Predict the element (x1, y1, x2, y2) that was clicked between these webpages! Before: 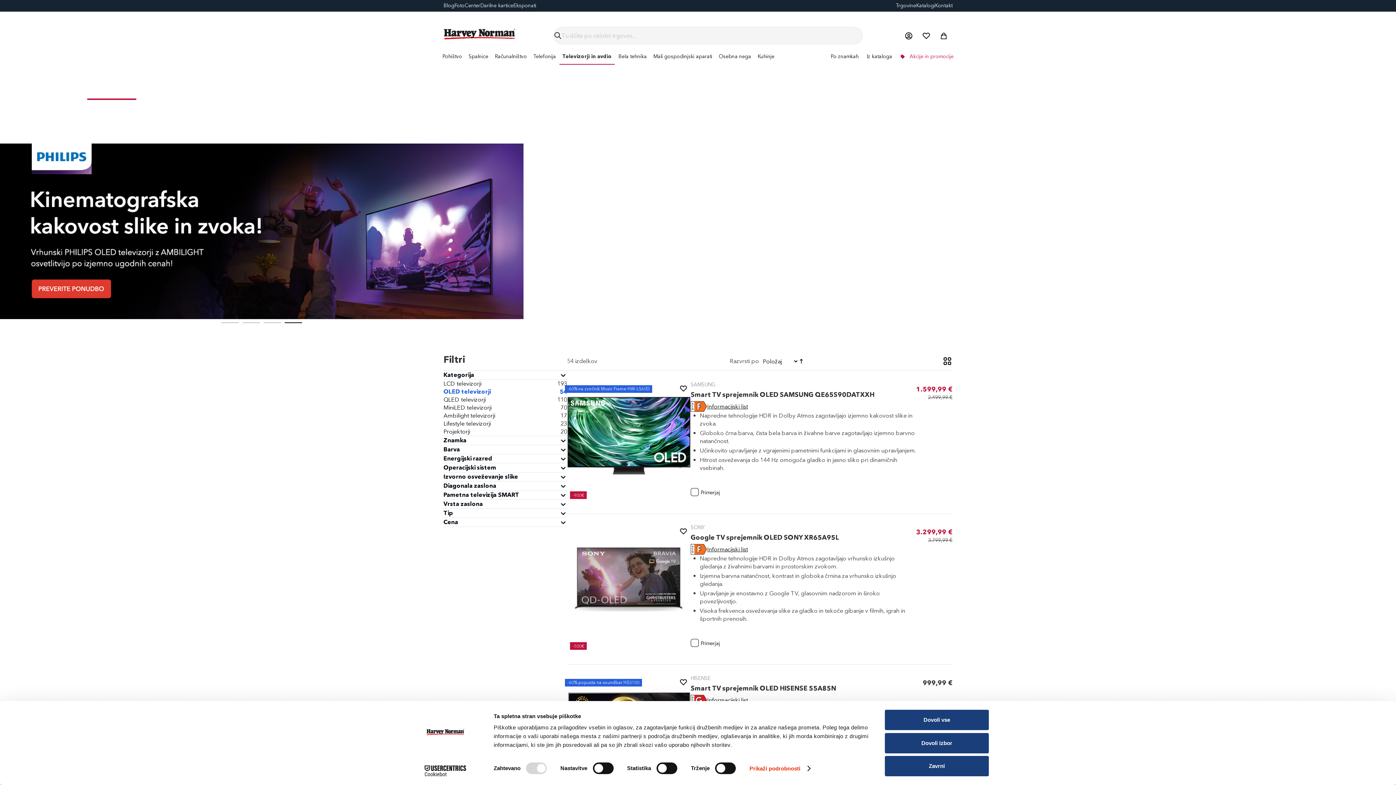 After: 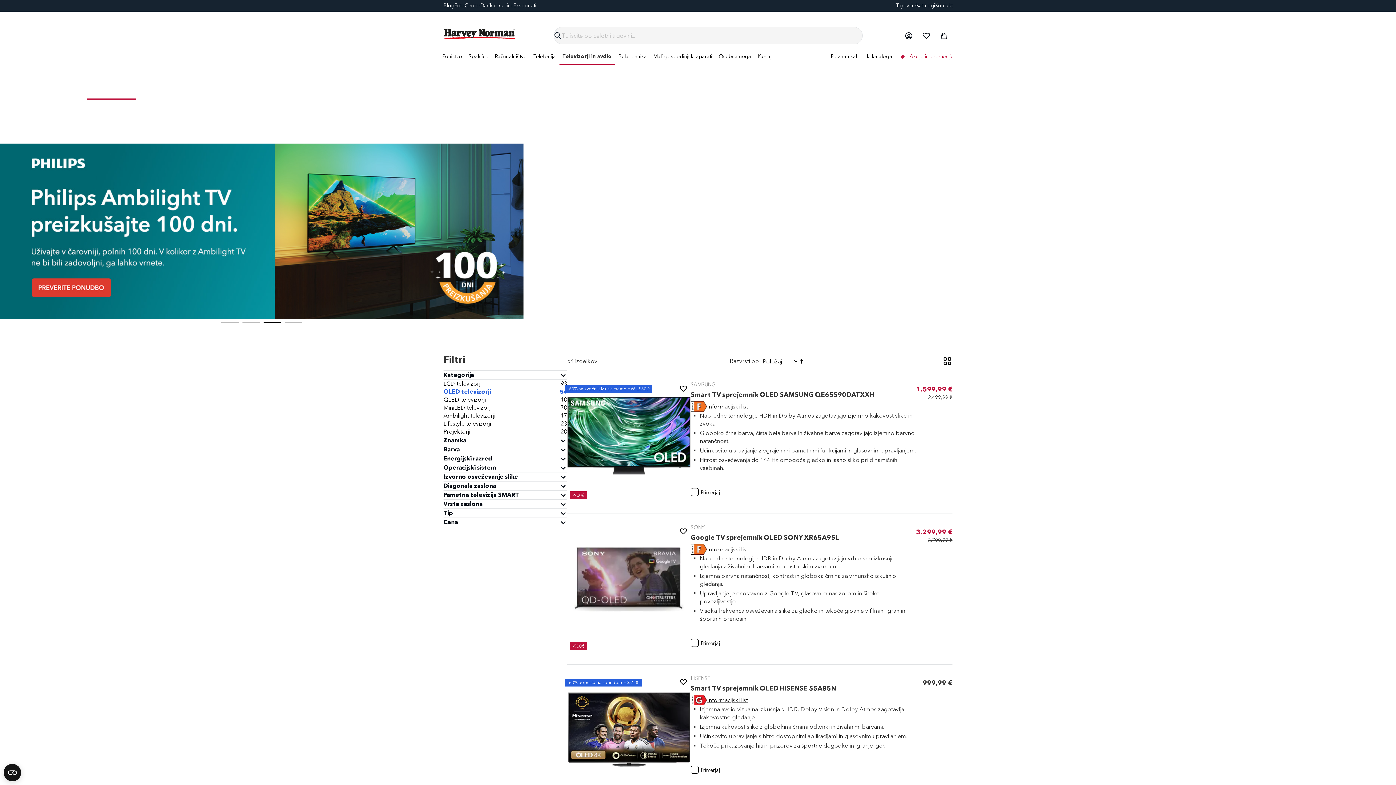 Action: bbox: (885, 733, 989, 753) label: Dovoli izbor